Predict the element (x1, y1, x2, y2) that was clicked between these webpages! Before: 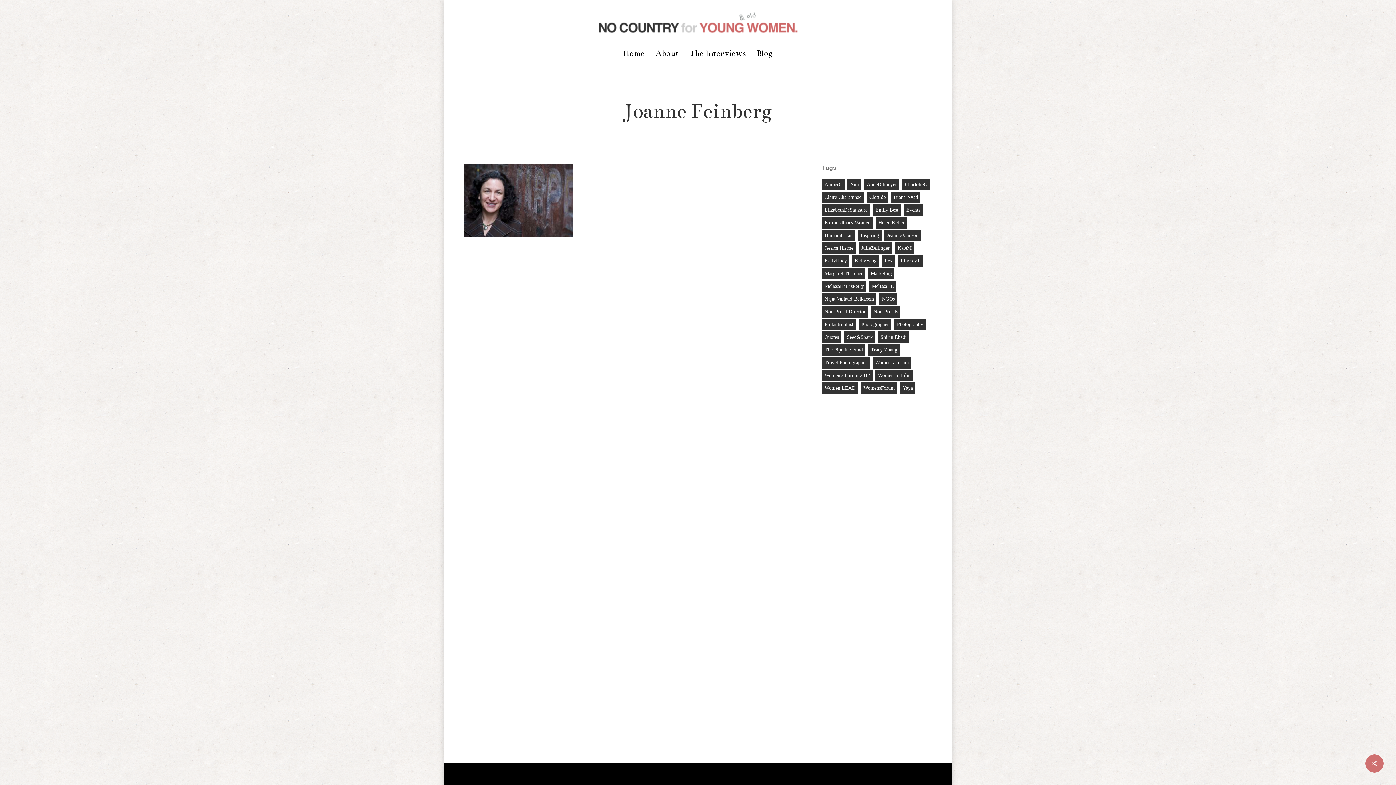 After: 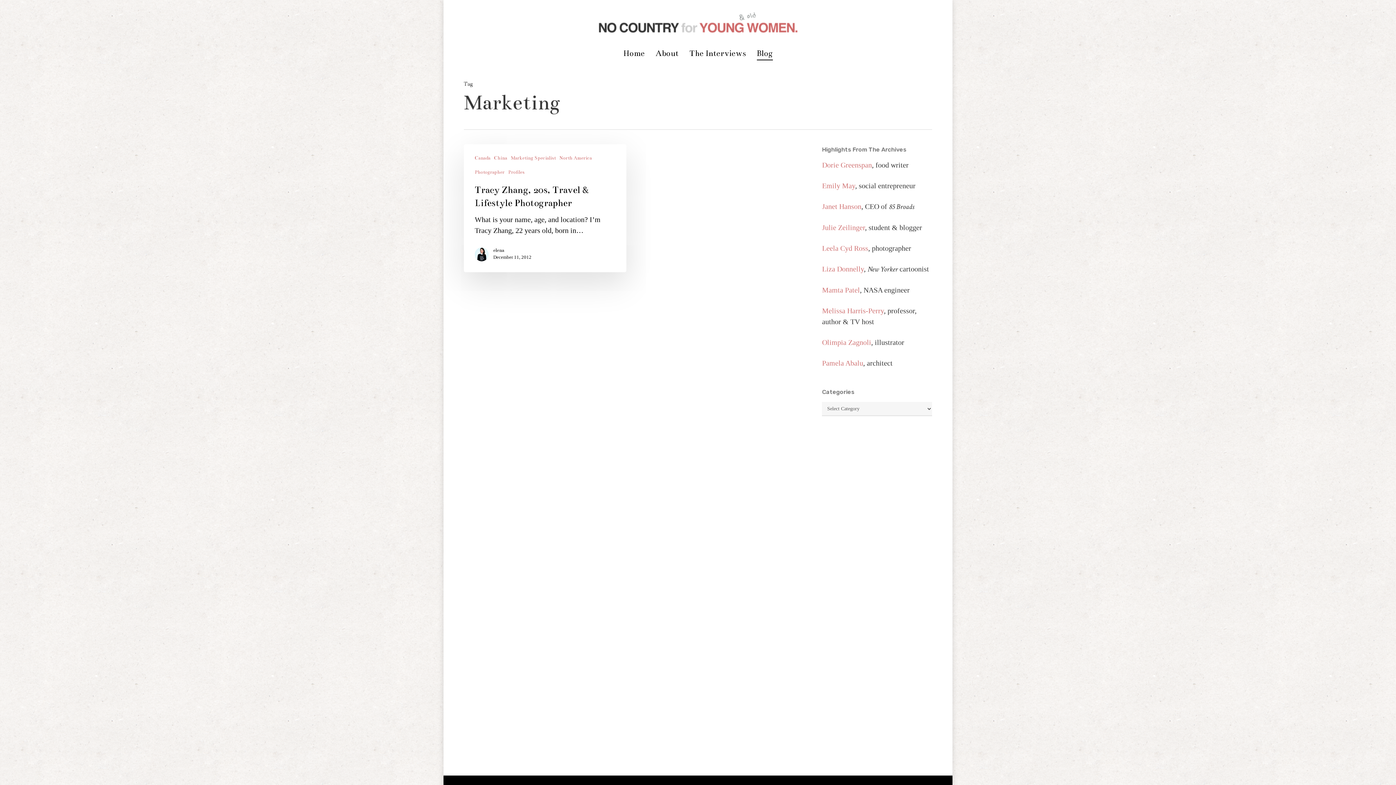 Action: bbox: (868, 268, 894, 279) label: marketing (1 item)